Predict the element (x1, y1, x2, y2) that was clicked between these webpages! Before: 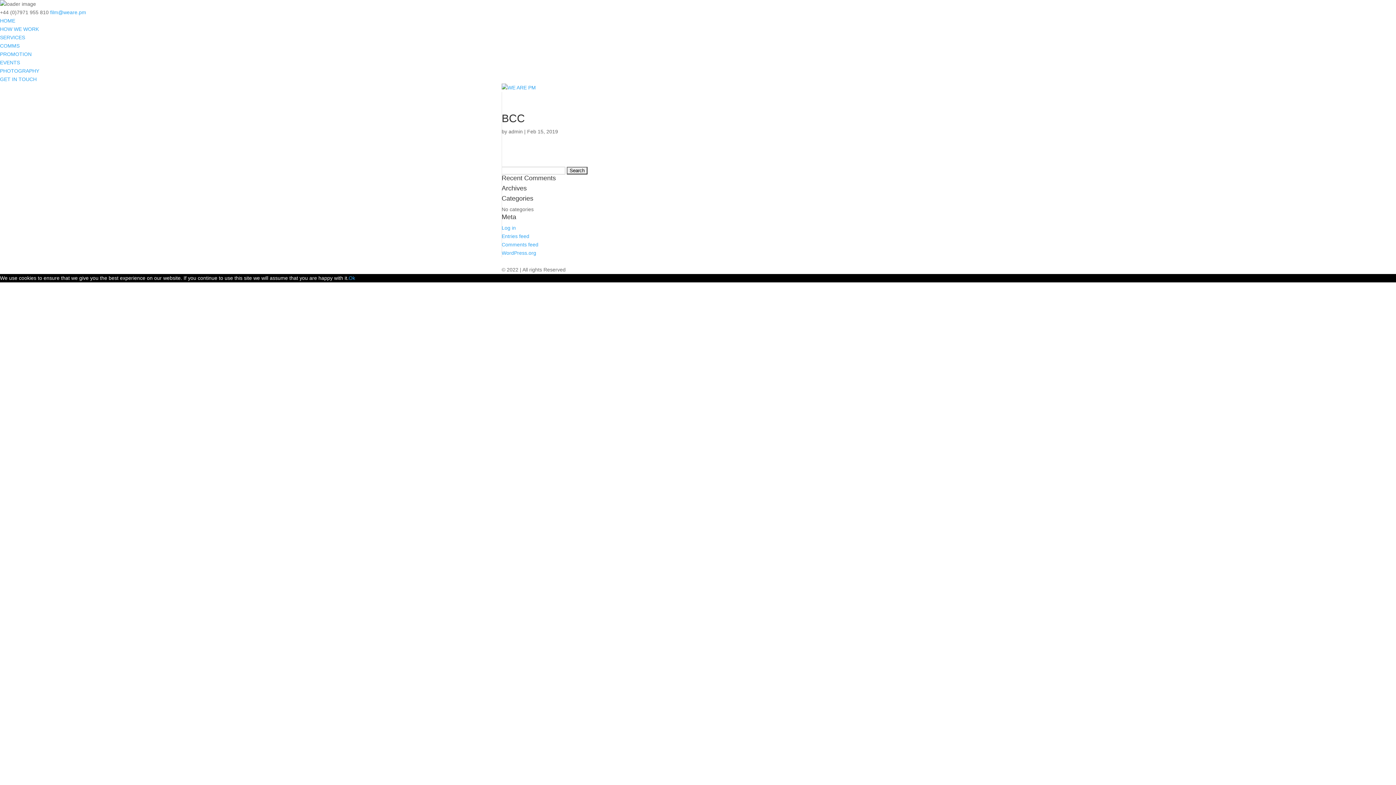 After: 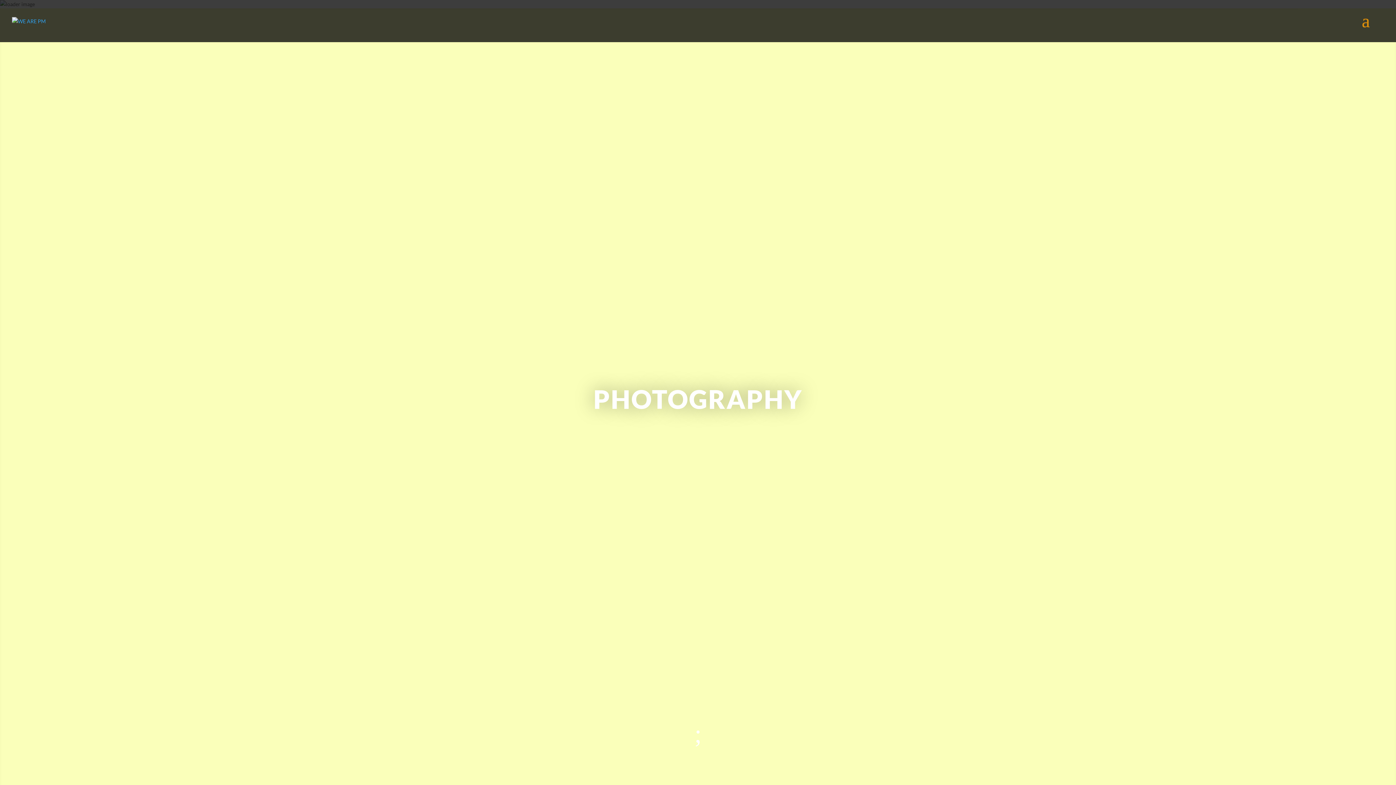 Action: label: PHOTOGRAPHY bbox: (0, 68, 39, 73)